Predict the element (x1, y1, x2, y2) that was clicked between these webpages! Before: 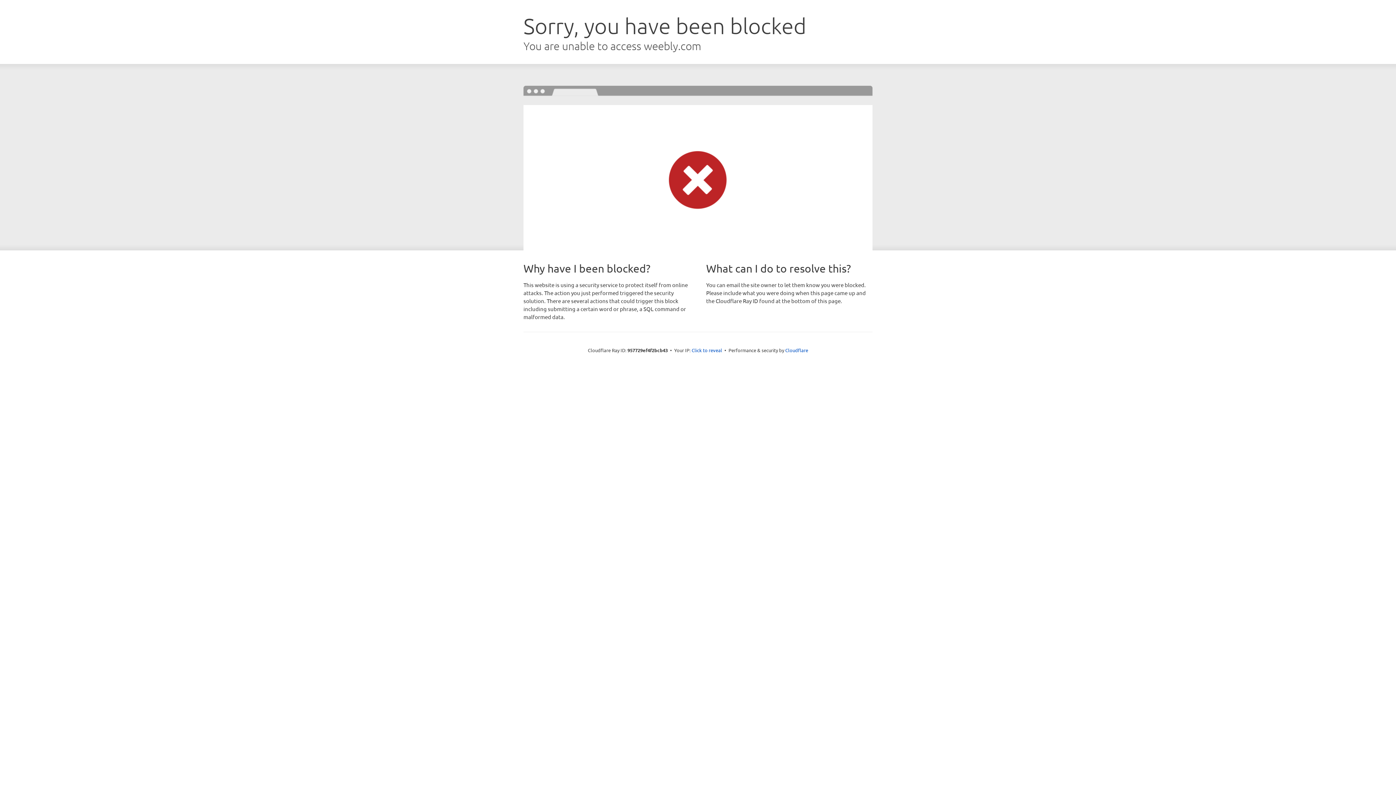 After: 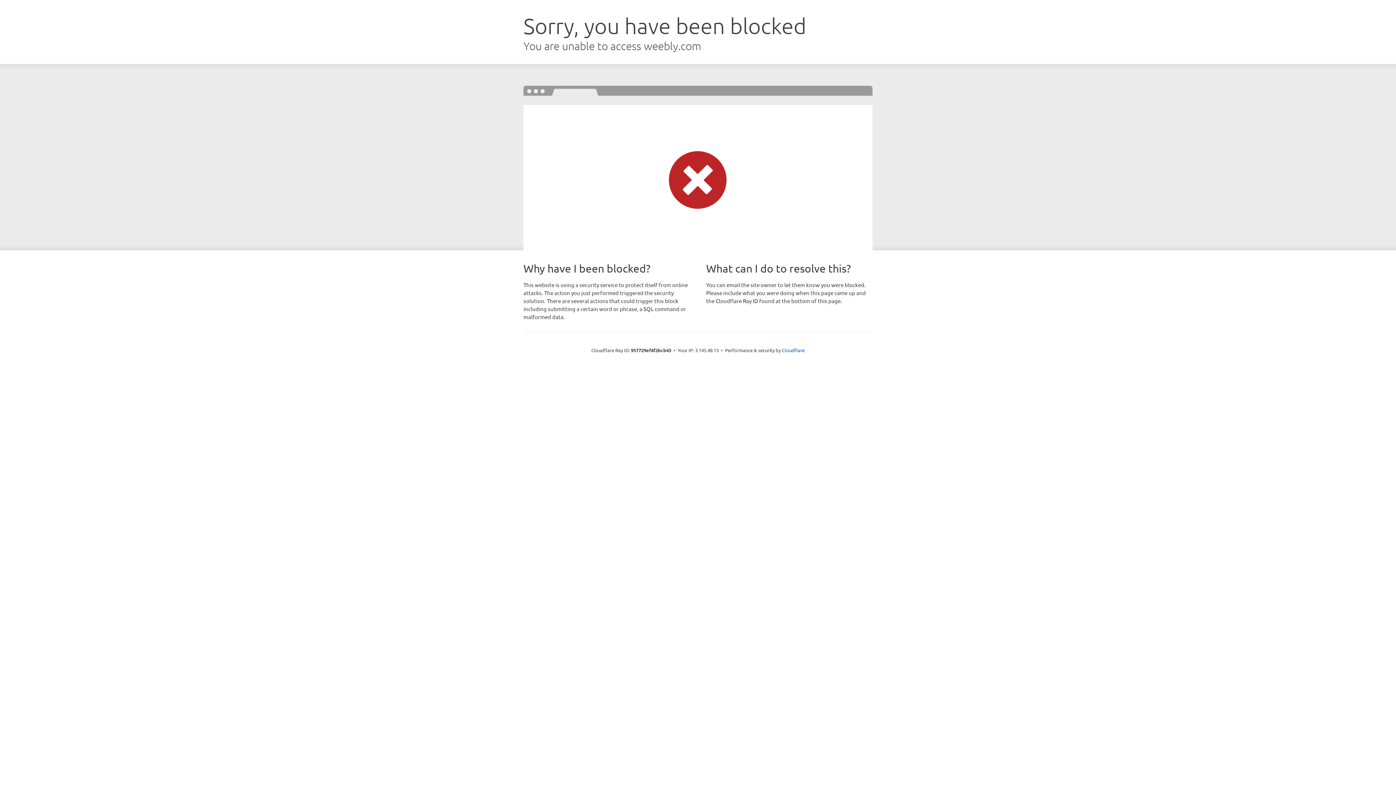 Action: label: Click to reveal bbox: (691, 346, 722, 353)